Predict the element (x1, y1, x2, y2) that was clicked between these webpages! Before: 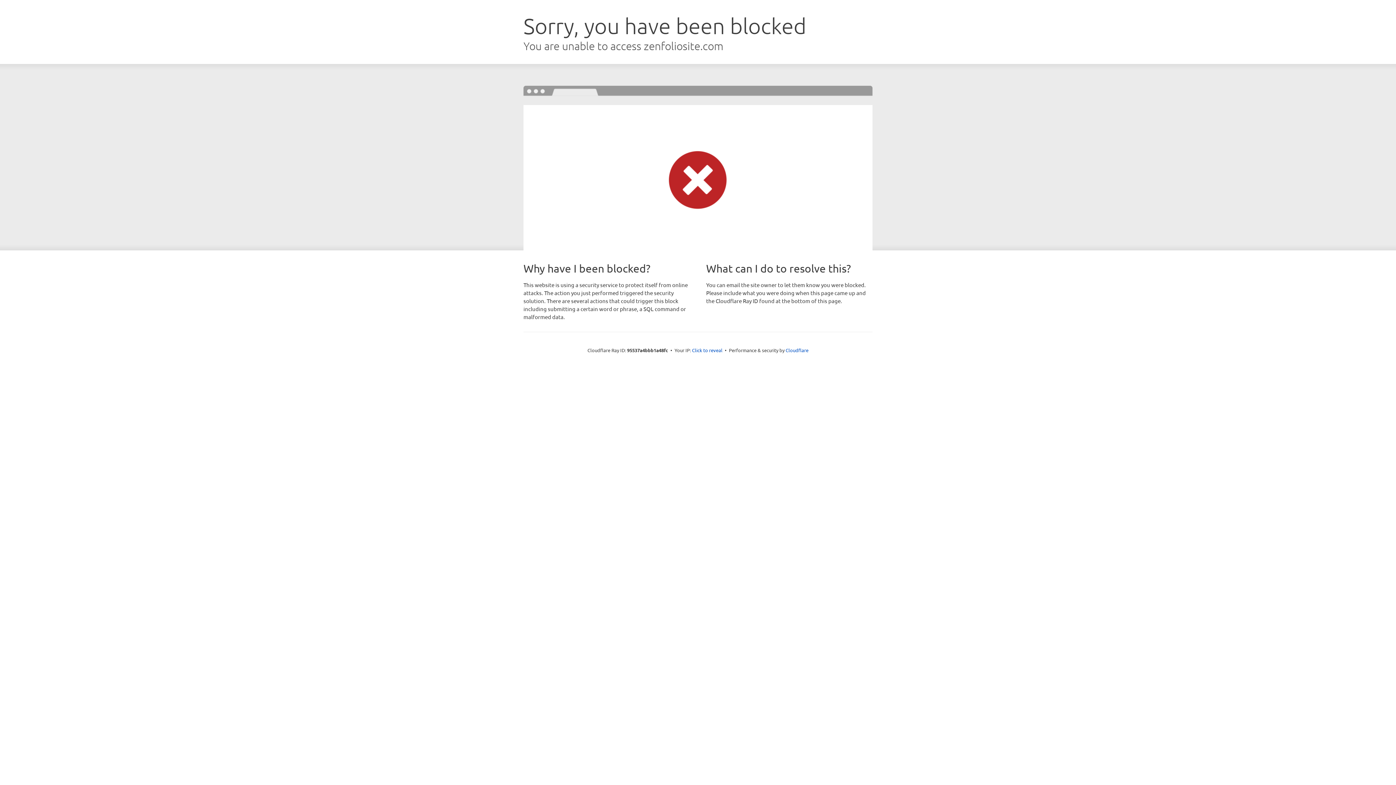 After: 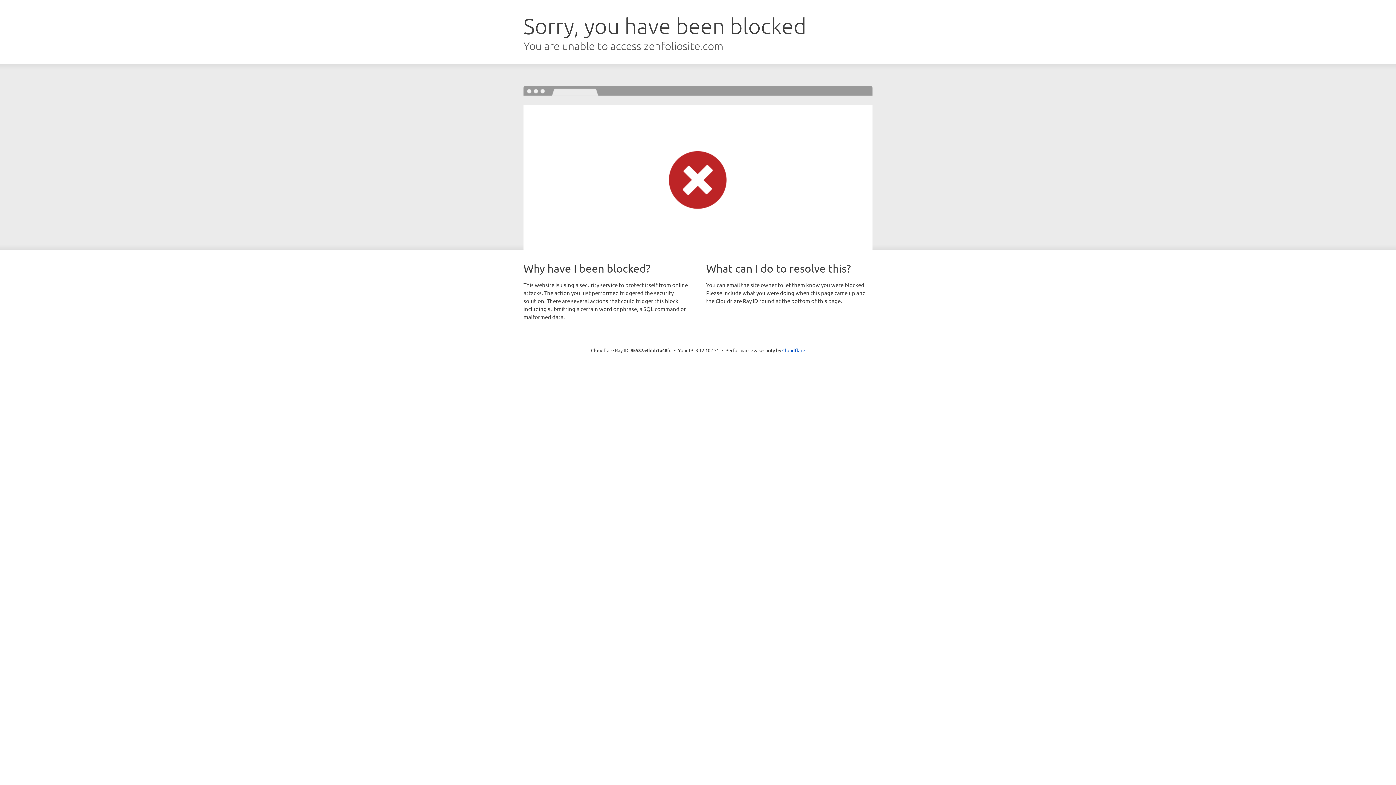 Action: bbox: (692, 346, 722, 353) label: Click to reveal